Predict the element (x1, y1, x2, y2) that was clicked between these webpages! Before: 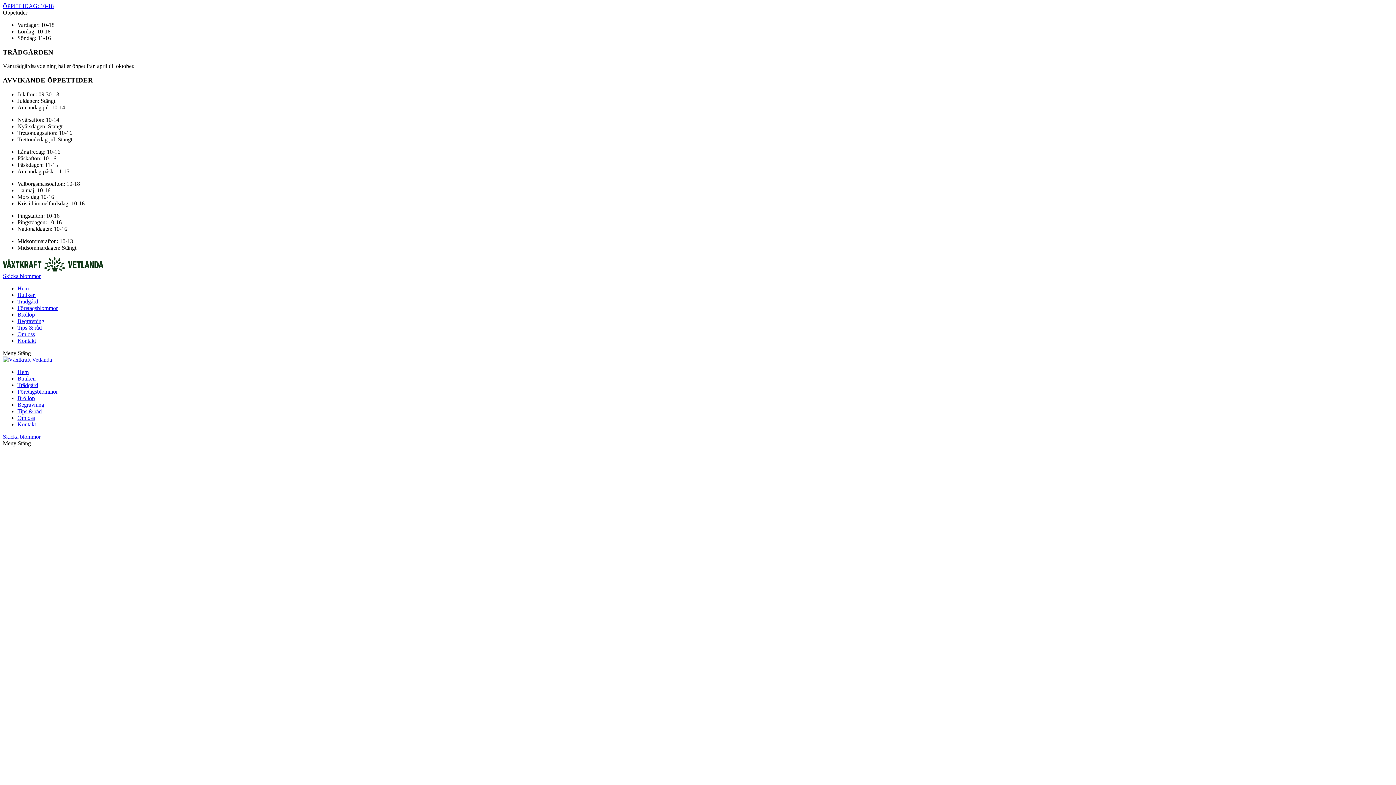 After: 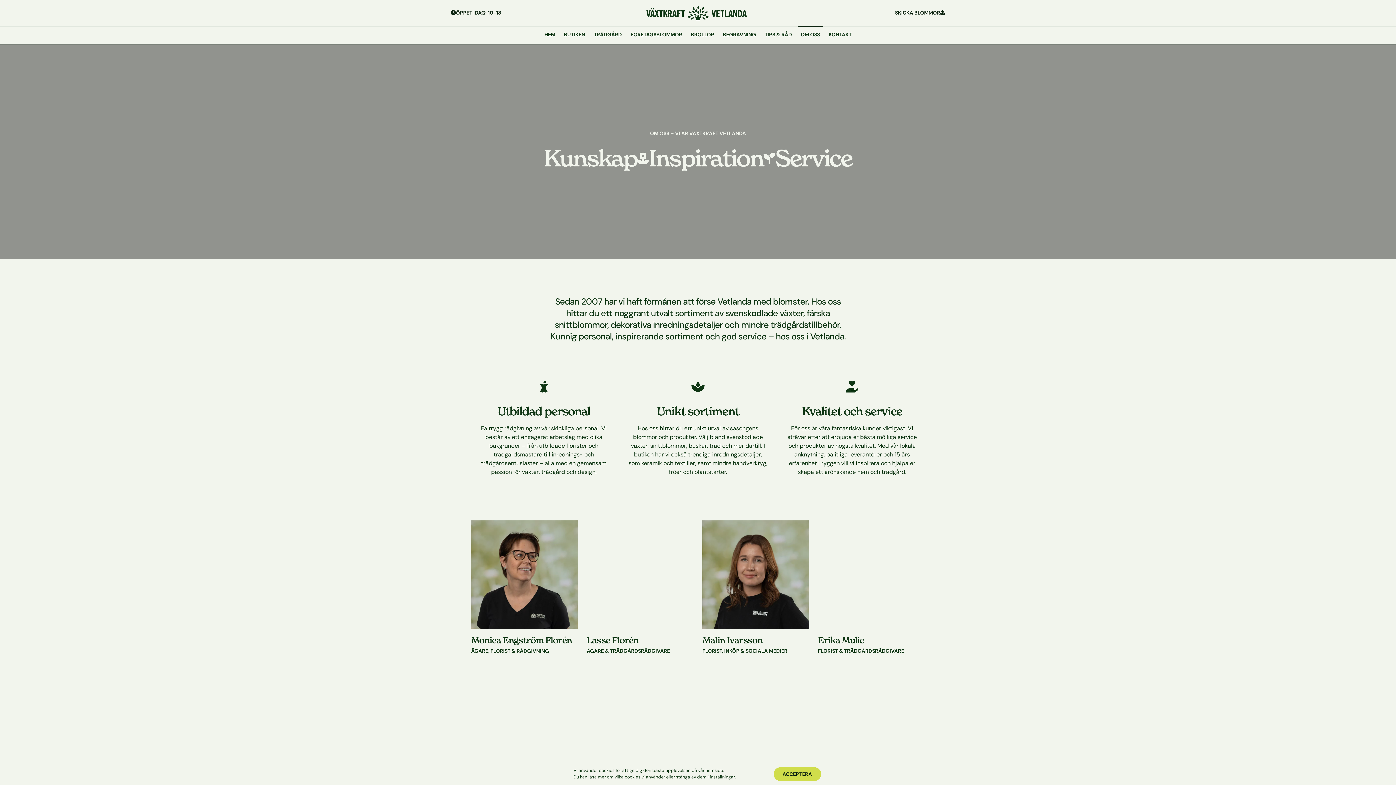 Action: bbox: (17, 414, 34, 421) label: Om oss